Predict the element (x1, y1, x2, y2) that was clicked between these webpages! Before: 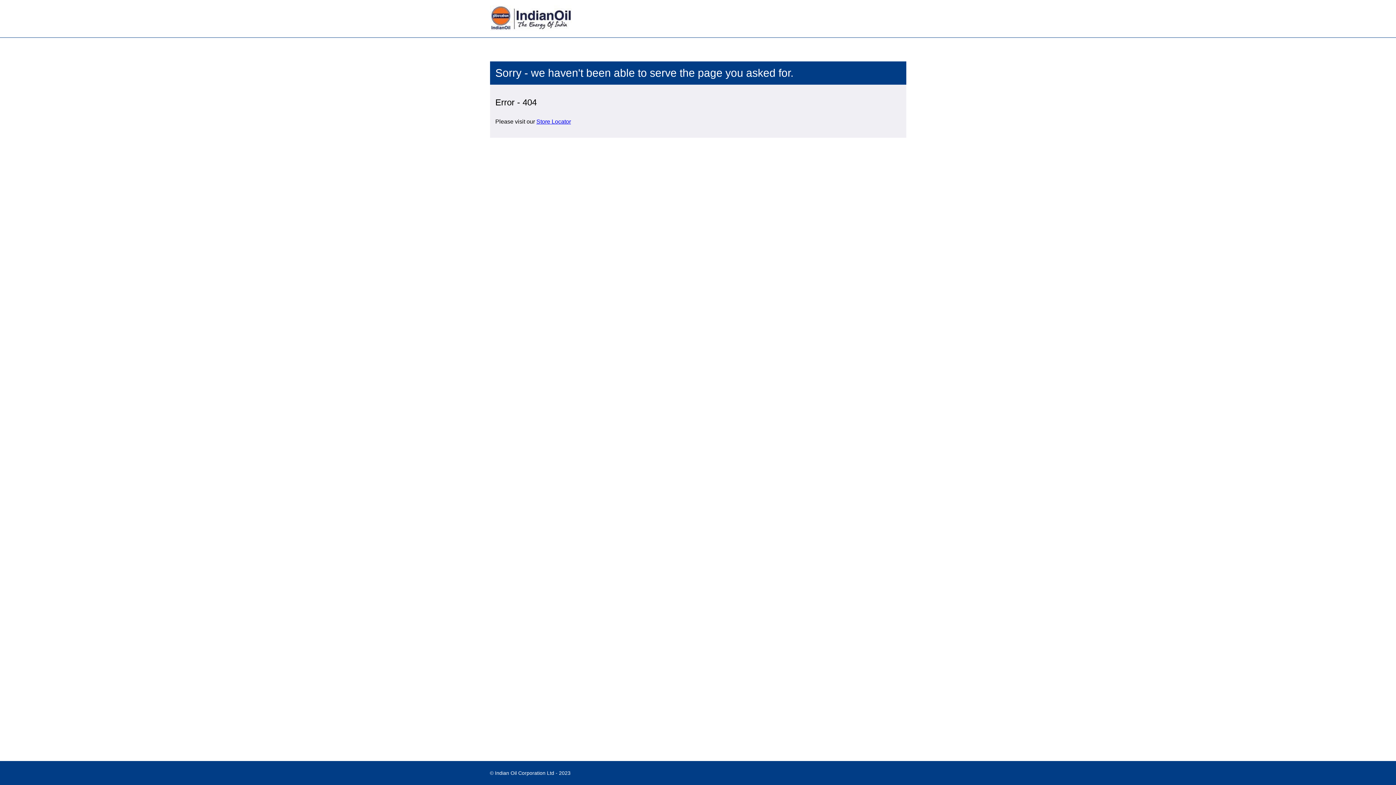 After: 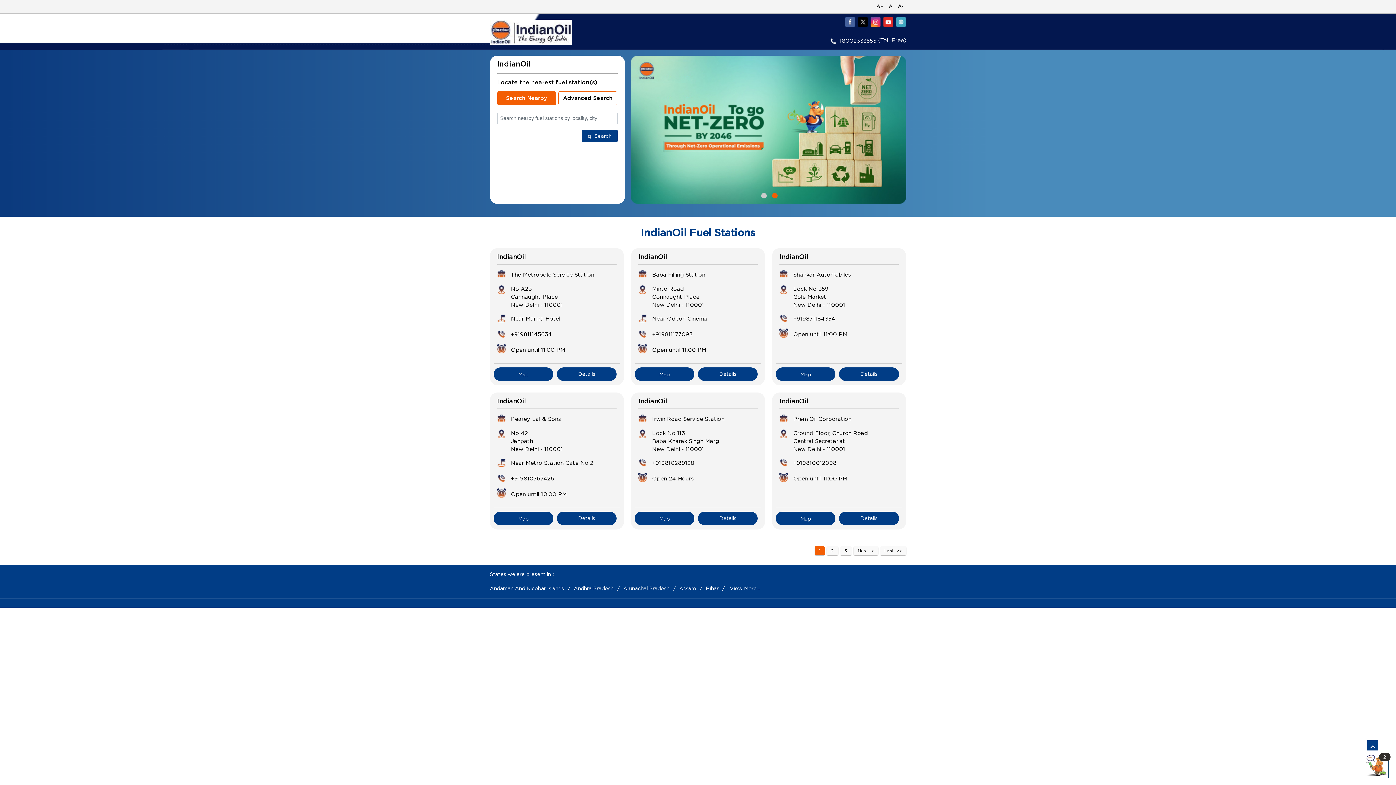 Action: label: Store Locator bbox: (536, 118, 571, 124)